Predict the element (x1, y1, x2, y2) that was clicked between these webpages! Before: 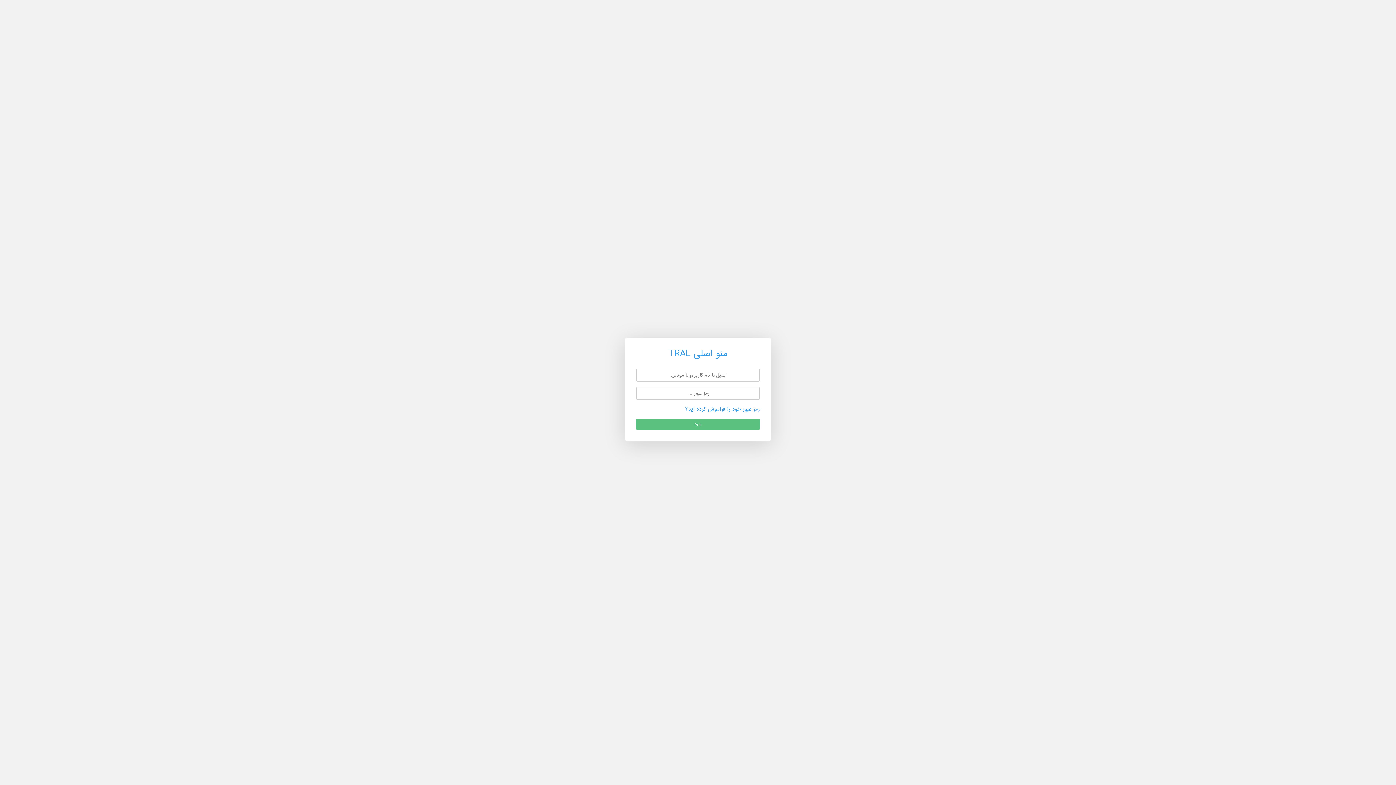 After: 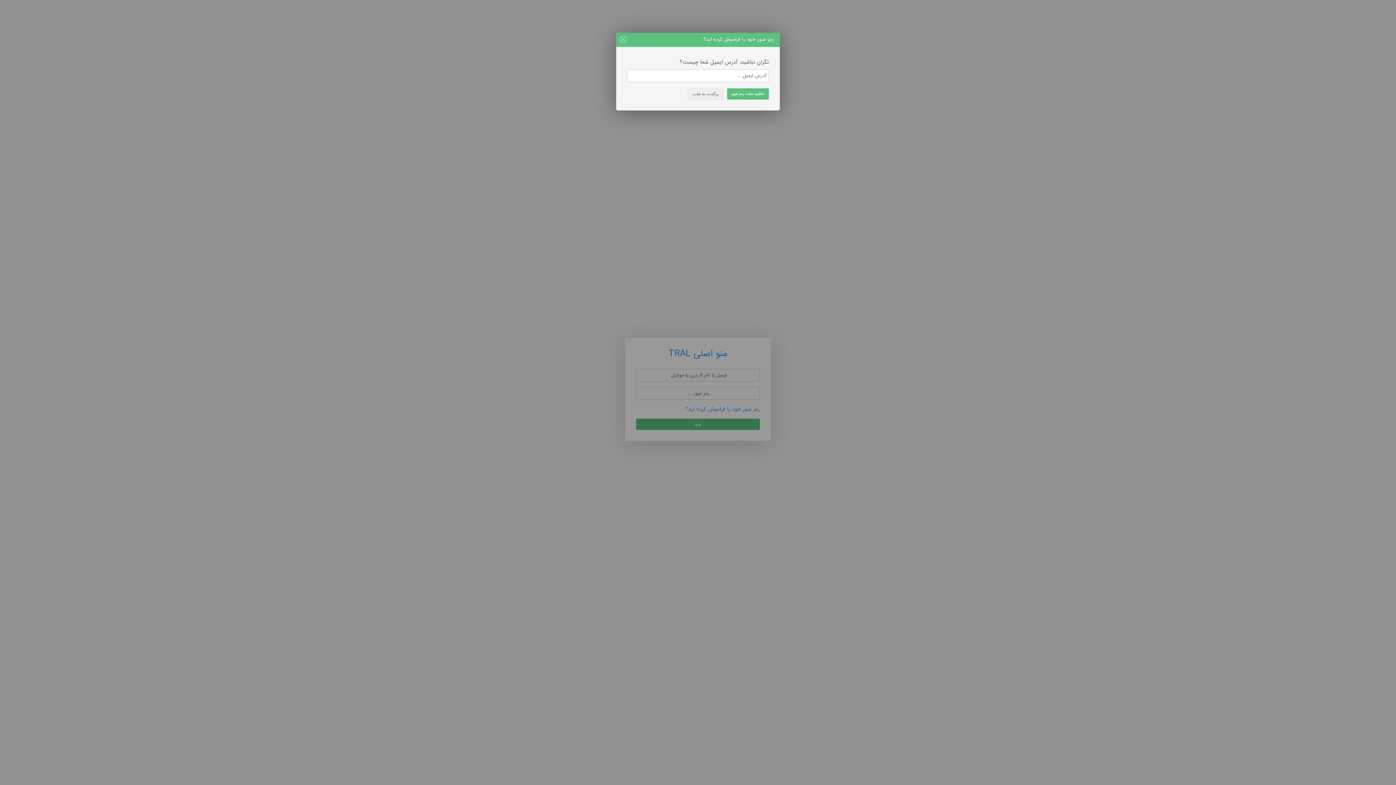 Action: label: رمز عبور خود را فراموش کرده اید؟ bbox: (685, 405, 760, 413)